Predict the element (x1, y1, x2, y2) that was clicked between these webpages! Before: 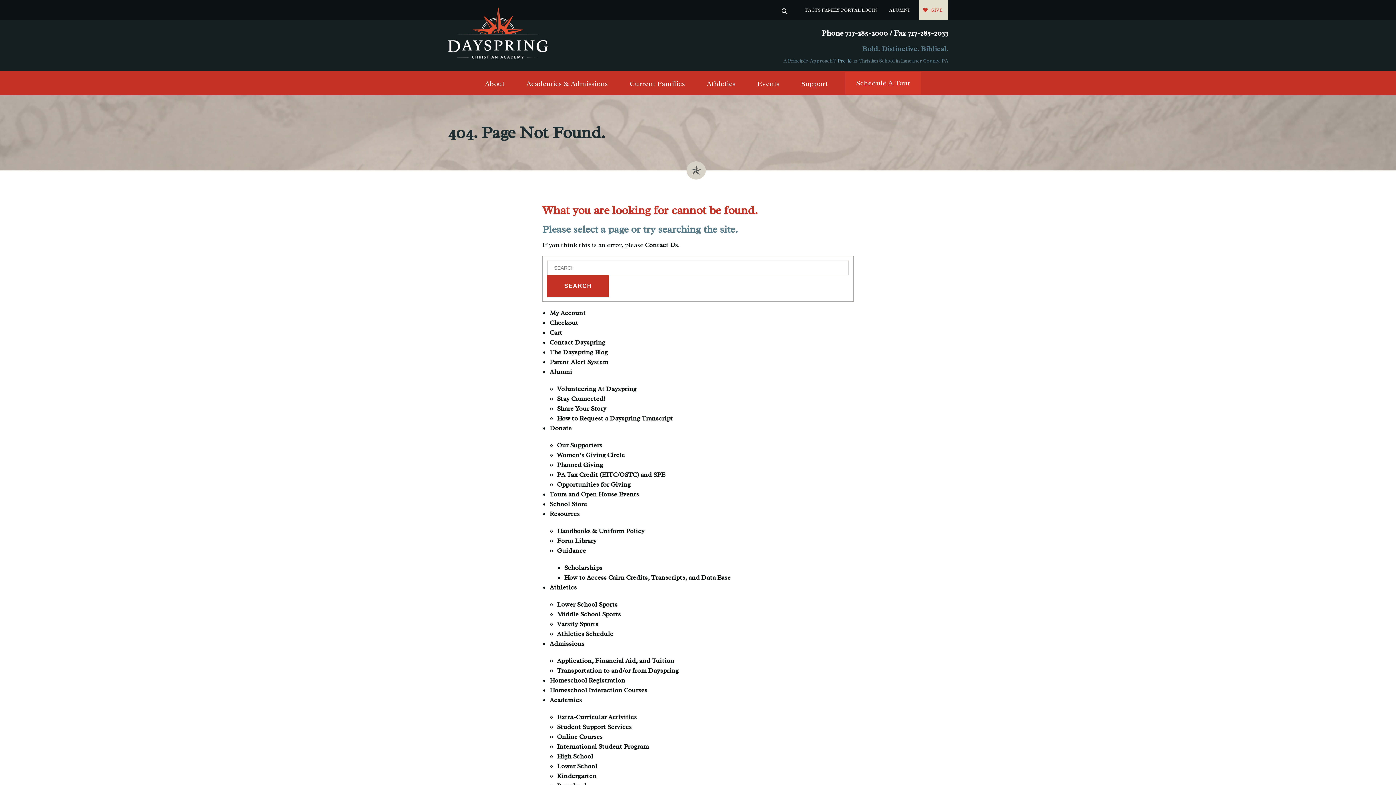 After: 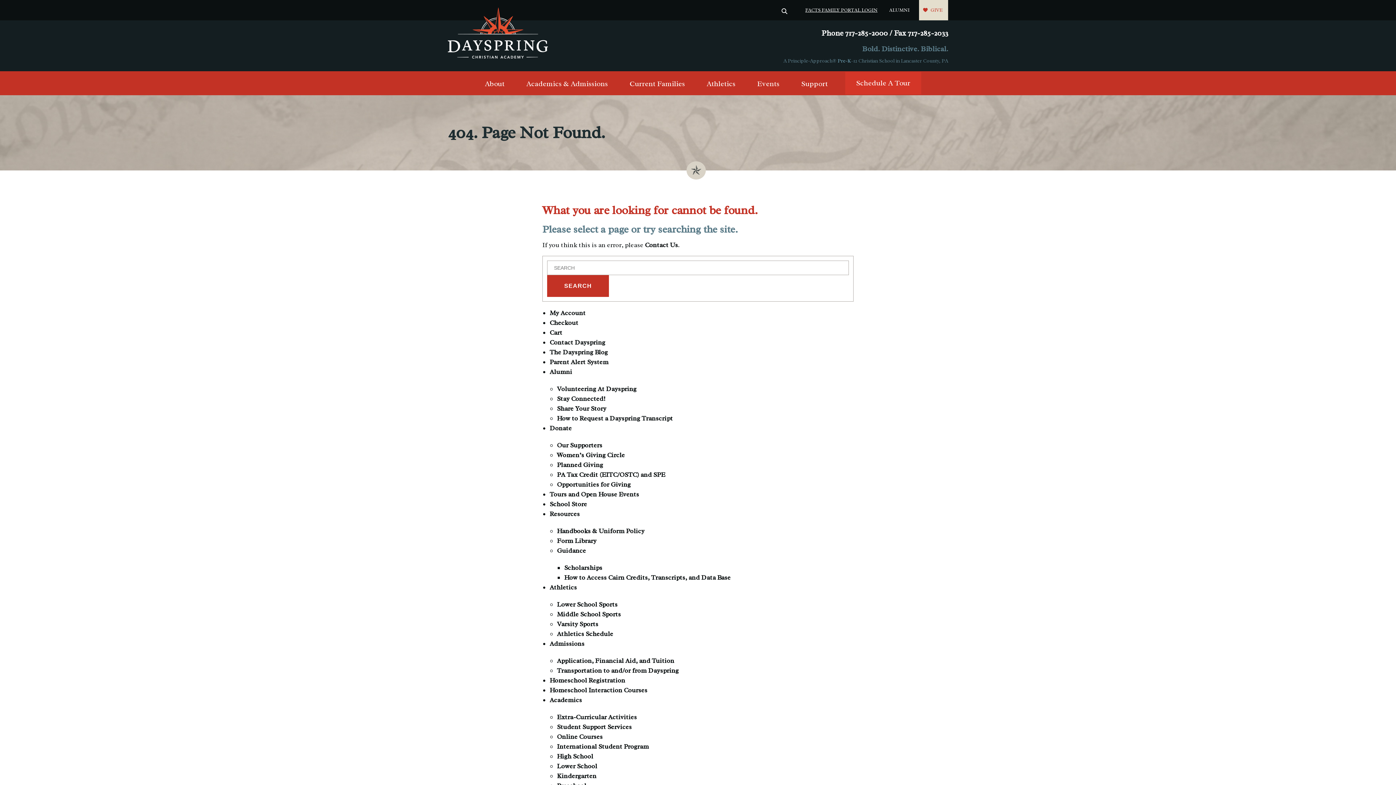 Action: label: FACTS FAMILY PORTAL LOGIN bbox: (799, 0, 883, 20)